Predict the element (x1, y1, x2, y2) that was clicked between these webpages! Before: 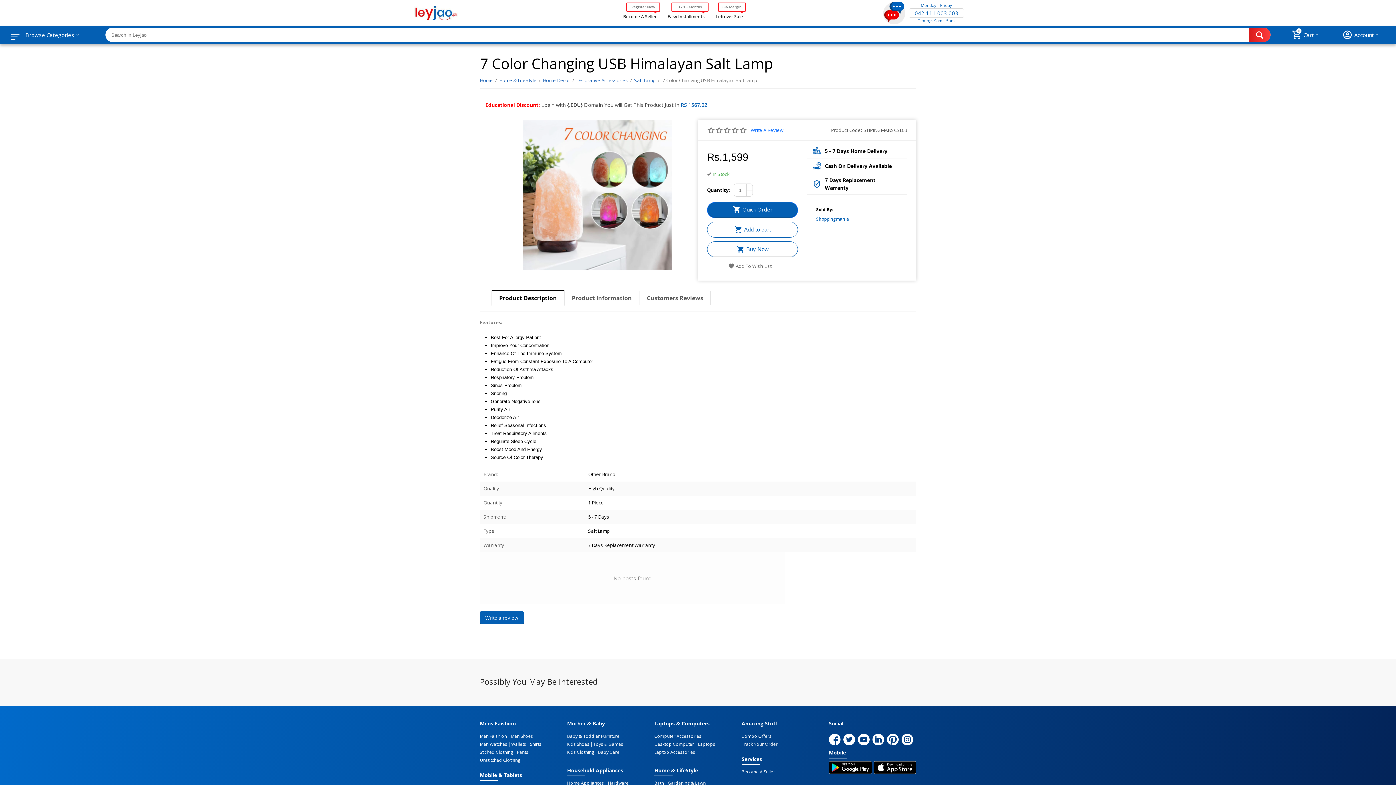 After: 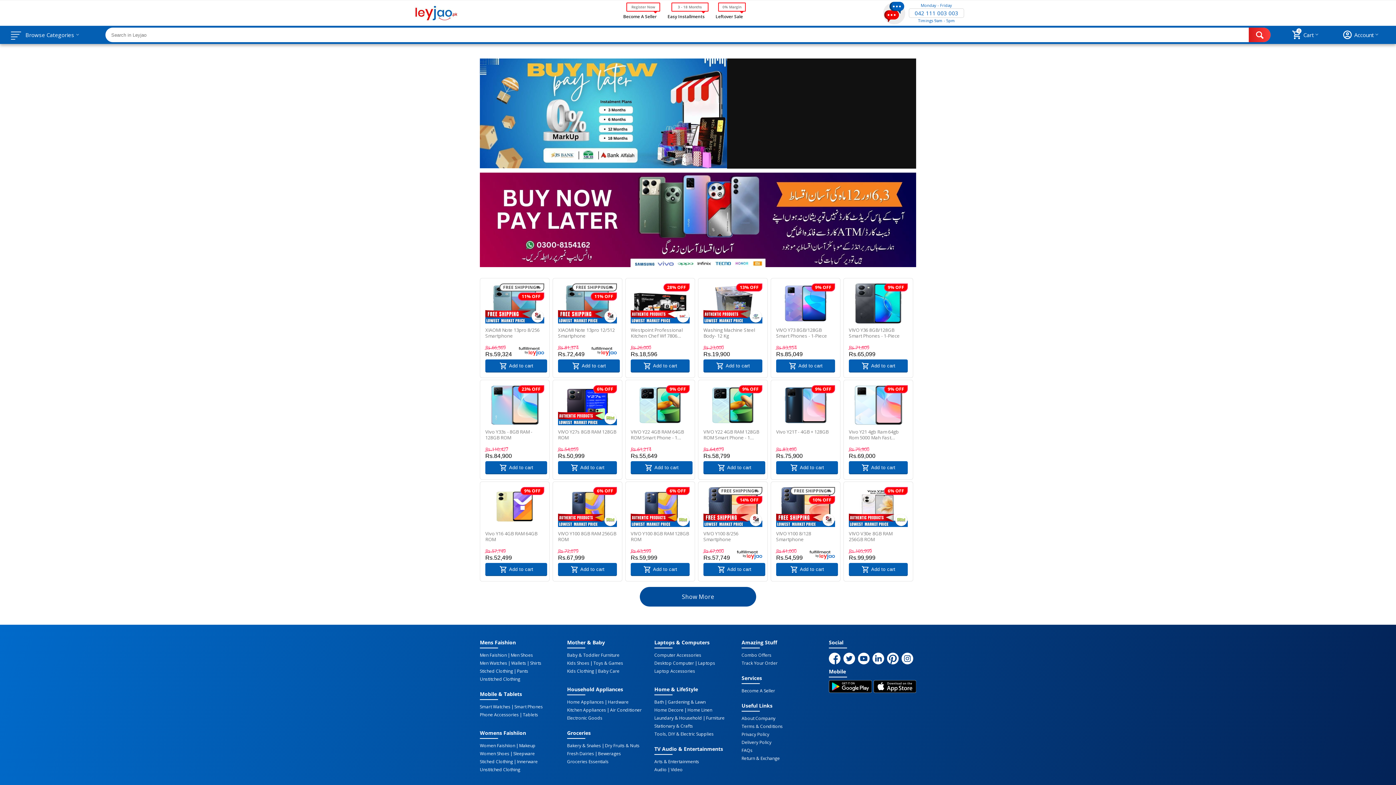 Action: bbox: (667, 12, 704, 21) label: Easy Installments
3 - 18 Months